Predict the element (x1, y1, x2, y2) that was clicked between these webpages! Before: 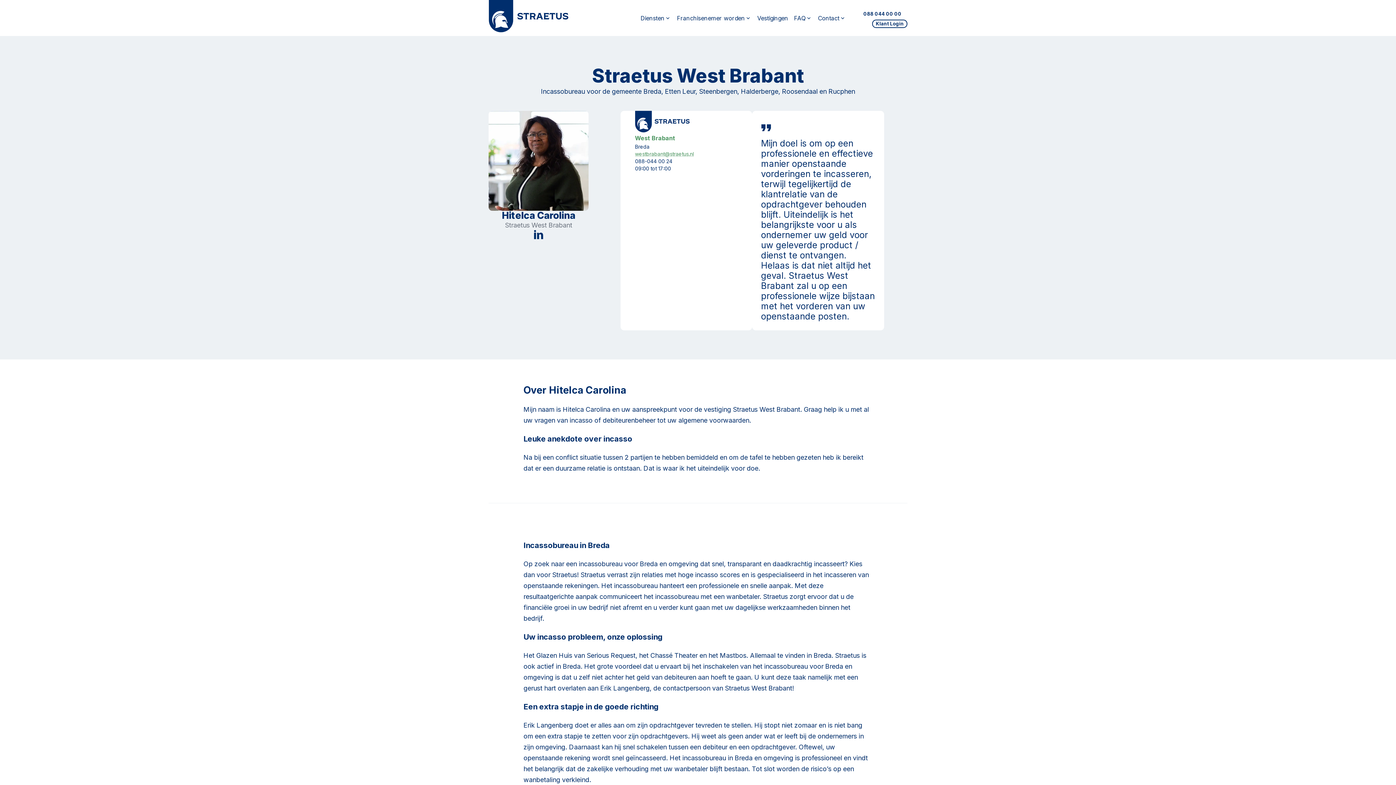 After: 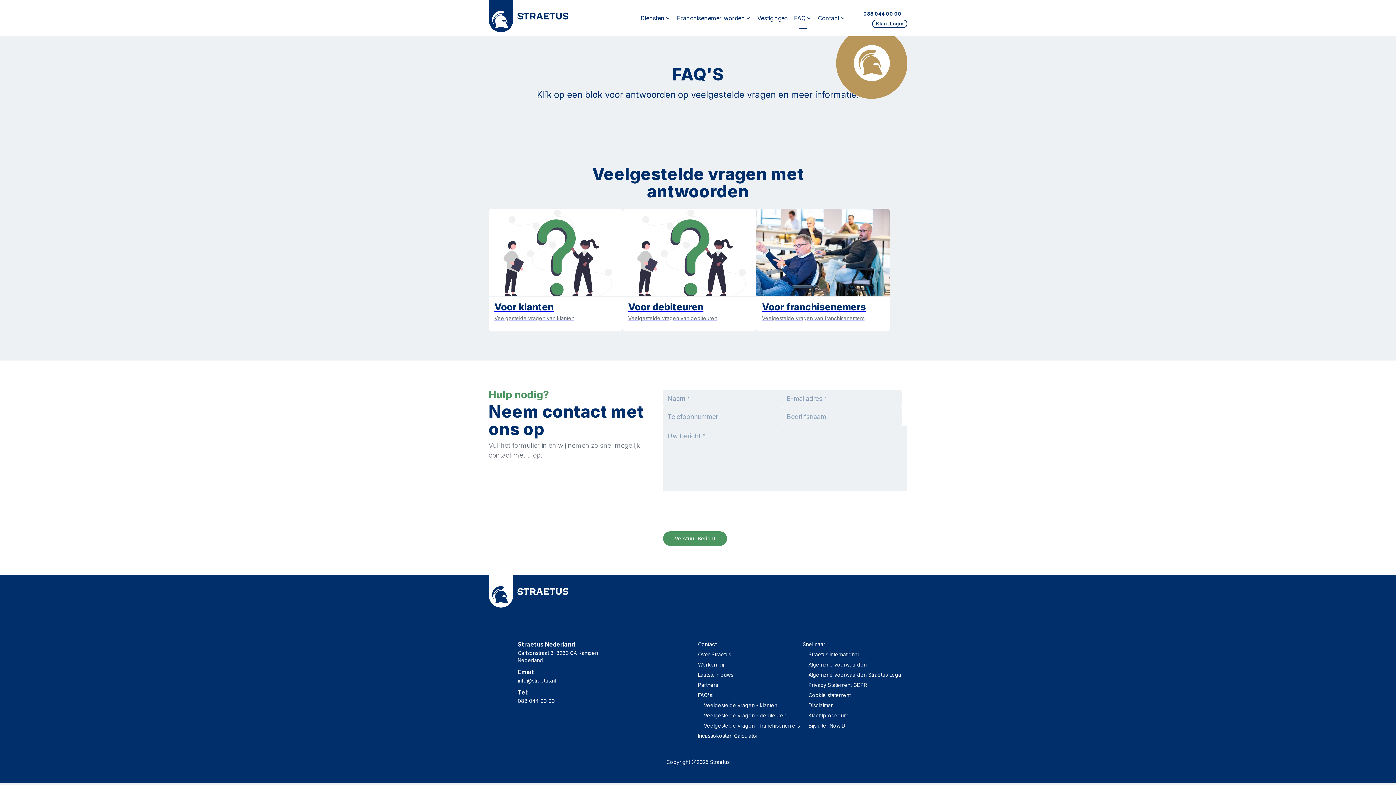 Action: bbox: (791, 0, 815, 36) label: FAQ